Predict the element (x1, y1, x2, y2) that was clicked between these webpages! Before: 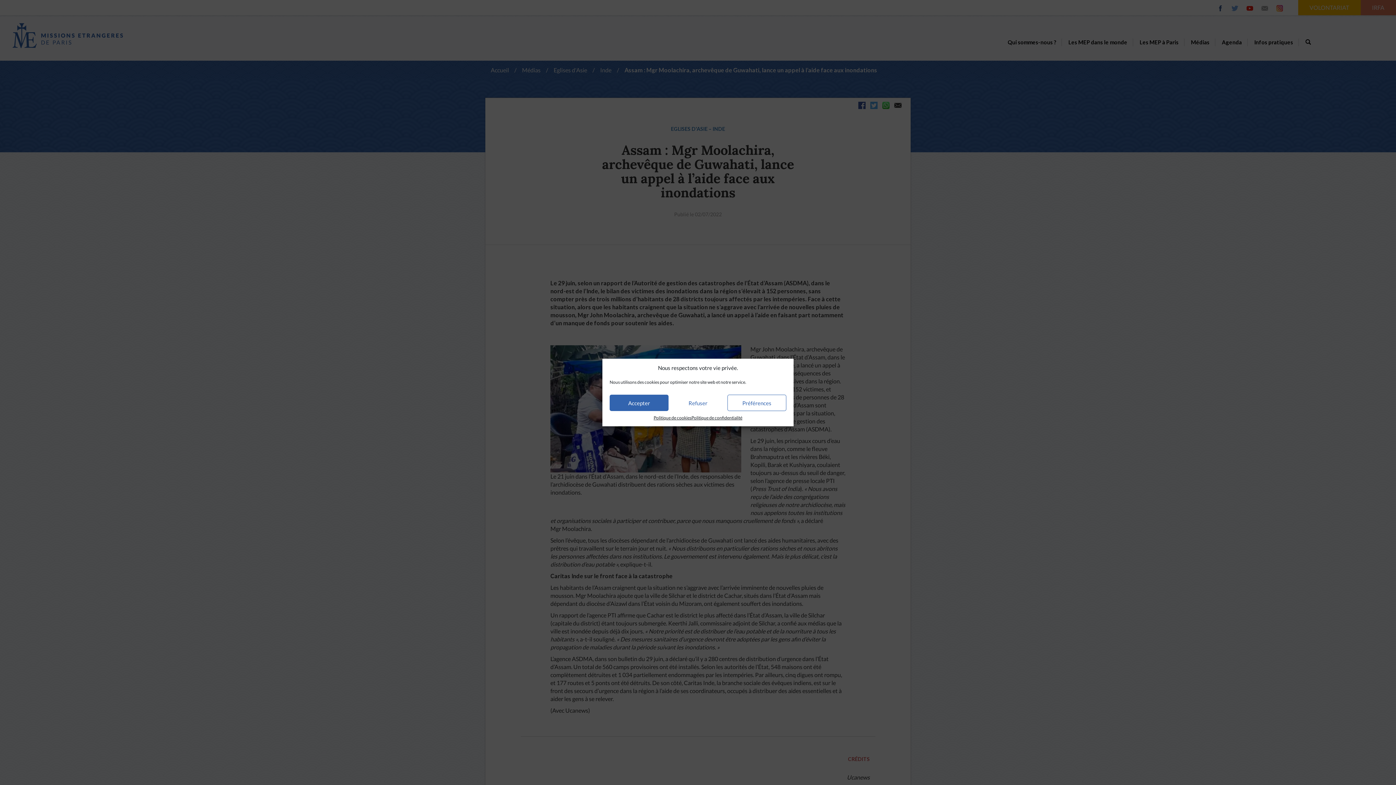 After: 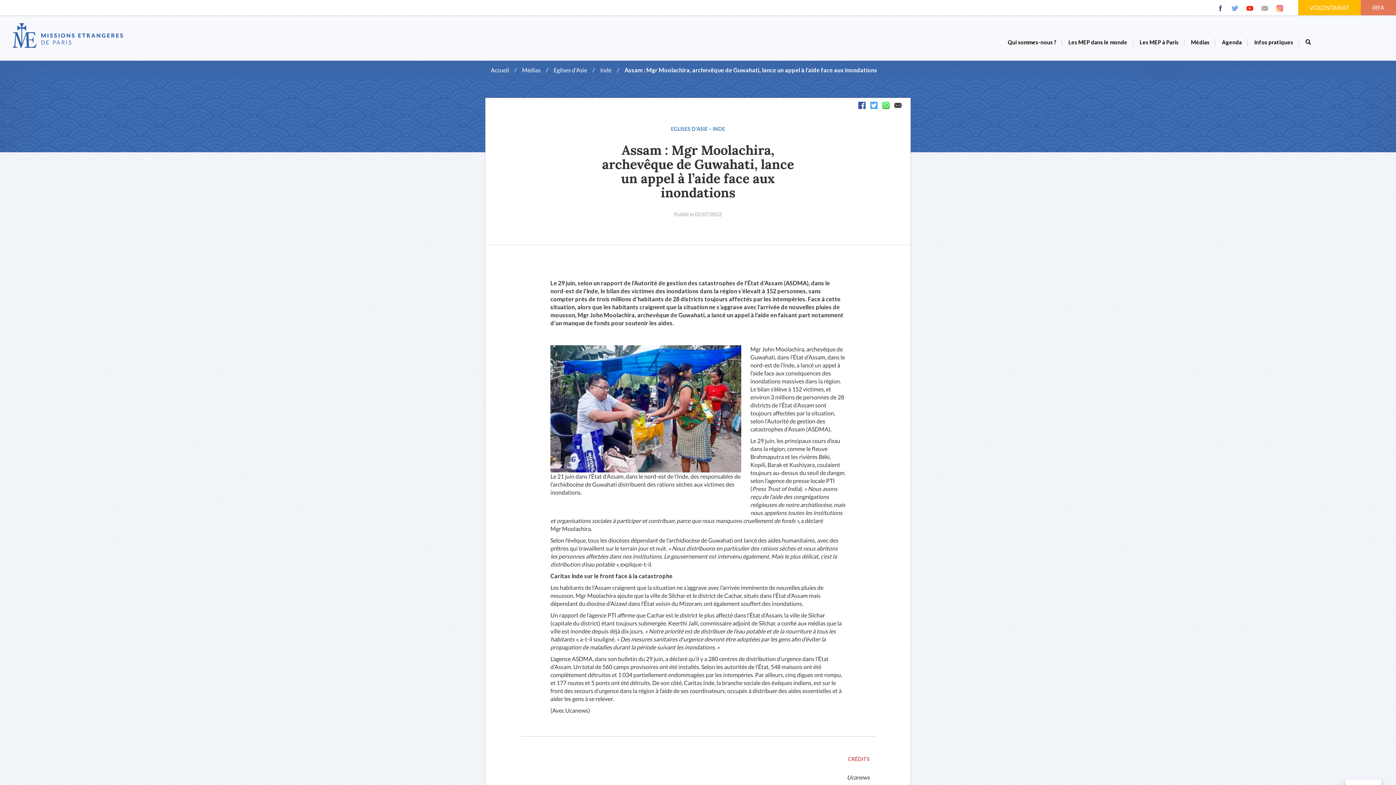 Action: bbox: (668, 394, 727, 411) label: Refuser